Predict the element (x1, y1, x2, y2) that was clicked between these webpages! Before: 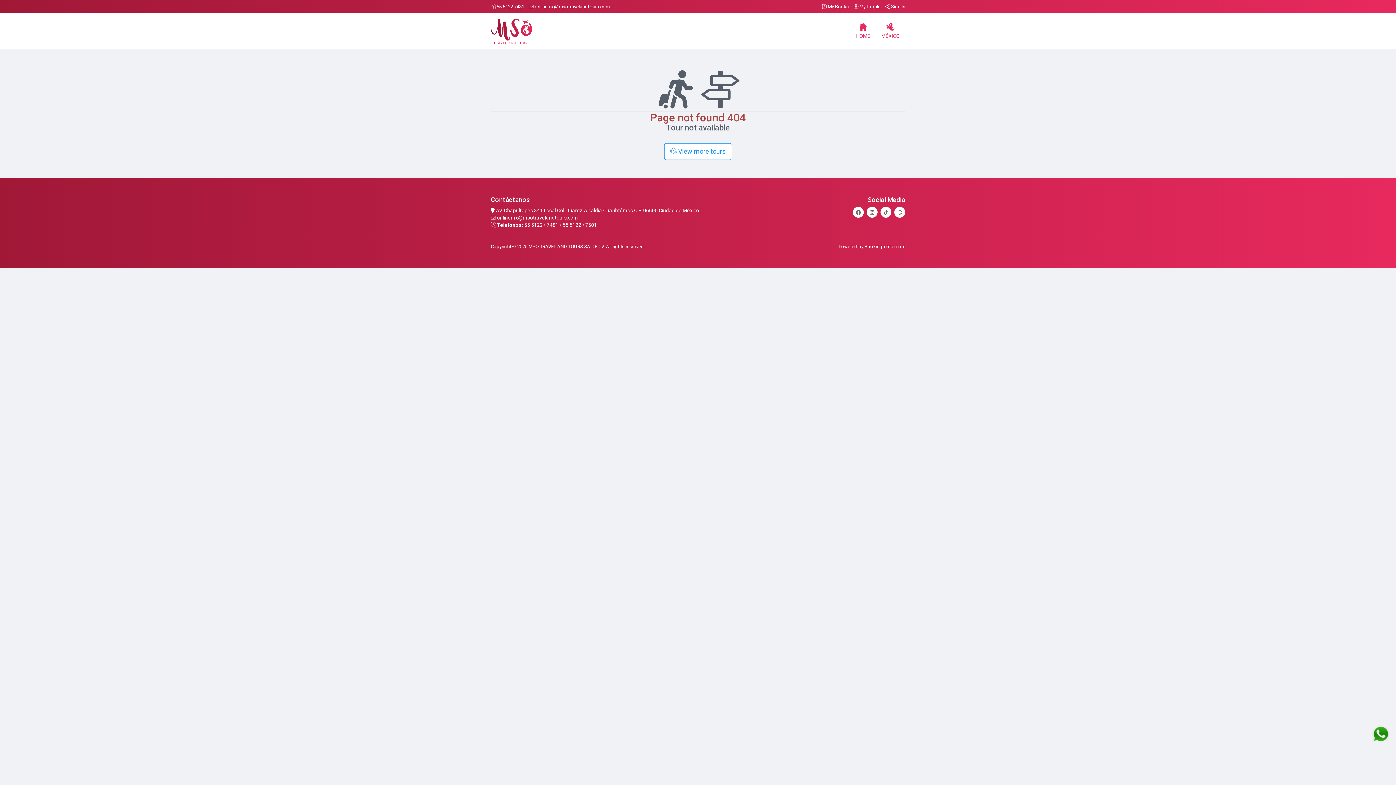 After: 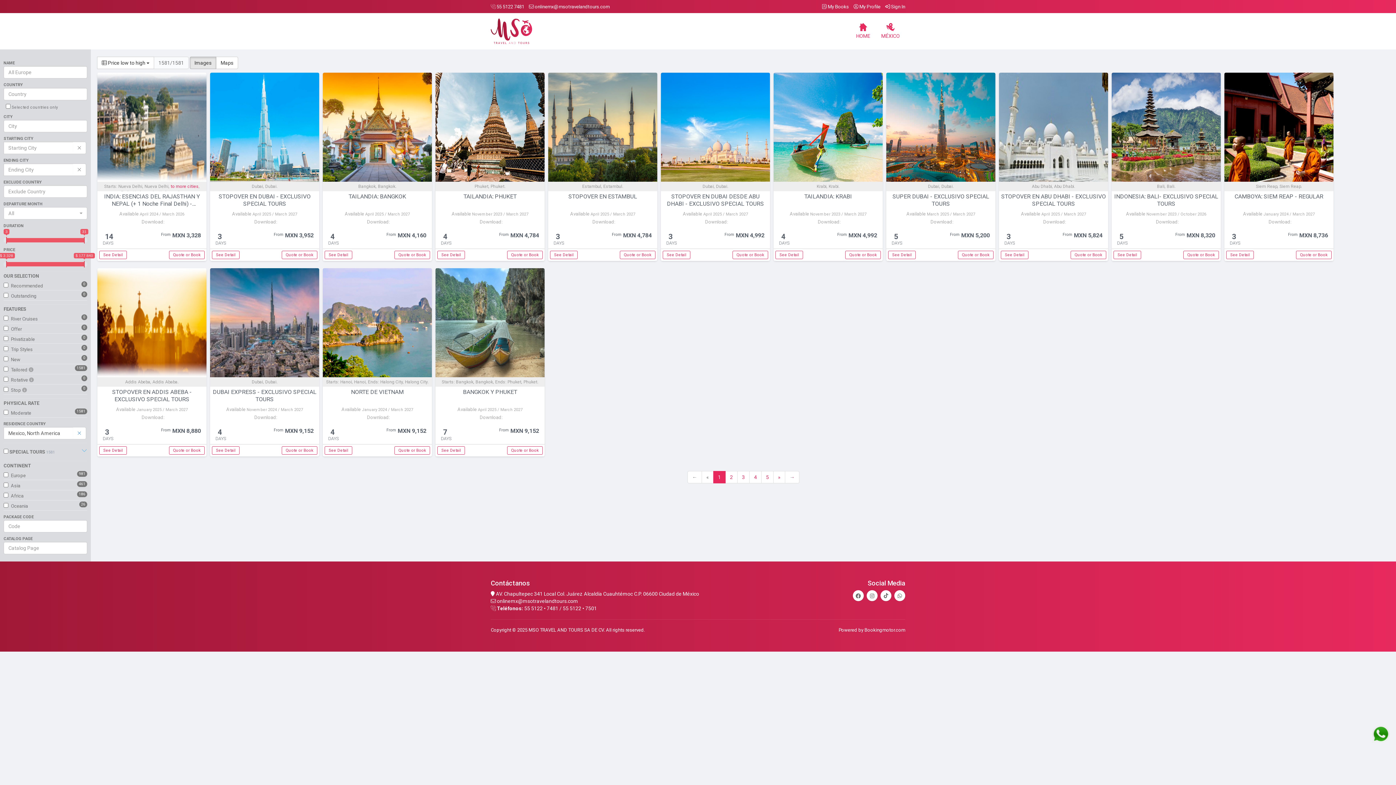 Action: bbox: (664, 143, 732, 160) label:  View more tours